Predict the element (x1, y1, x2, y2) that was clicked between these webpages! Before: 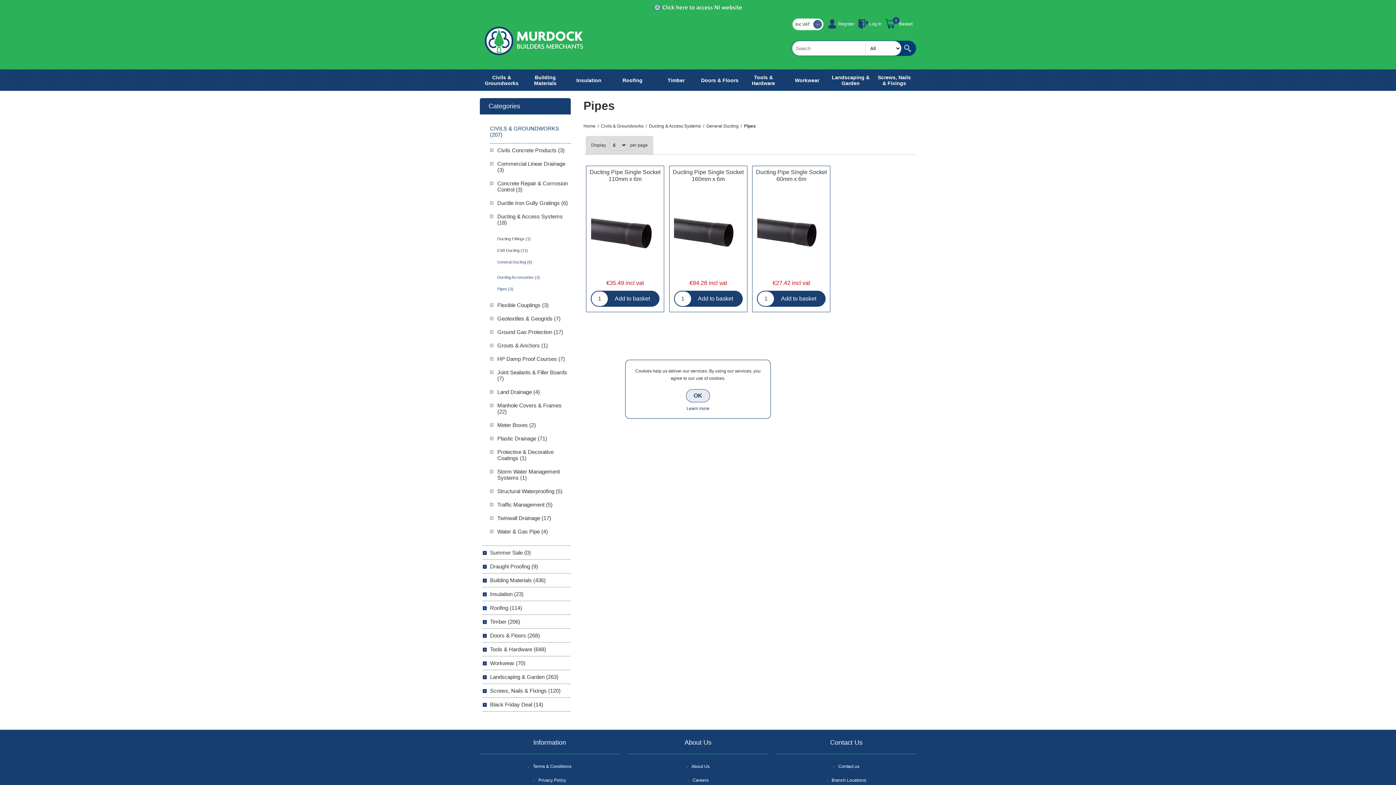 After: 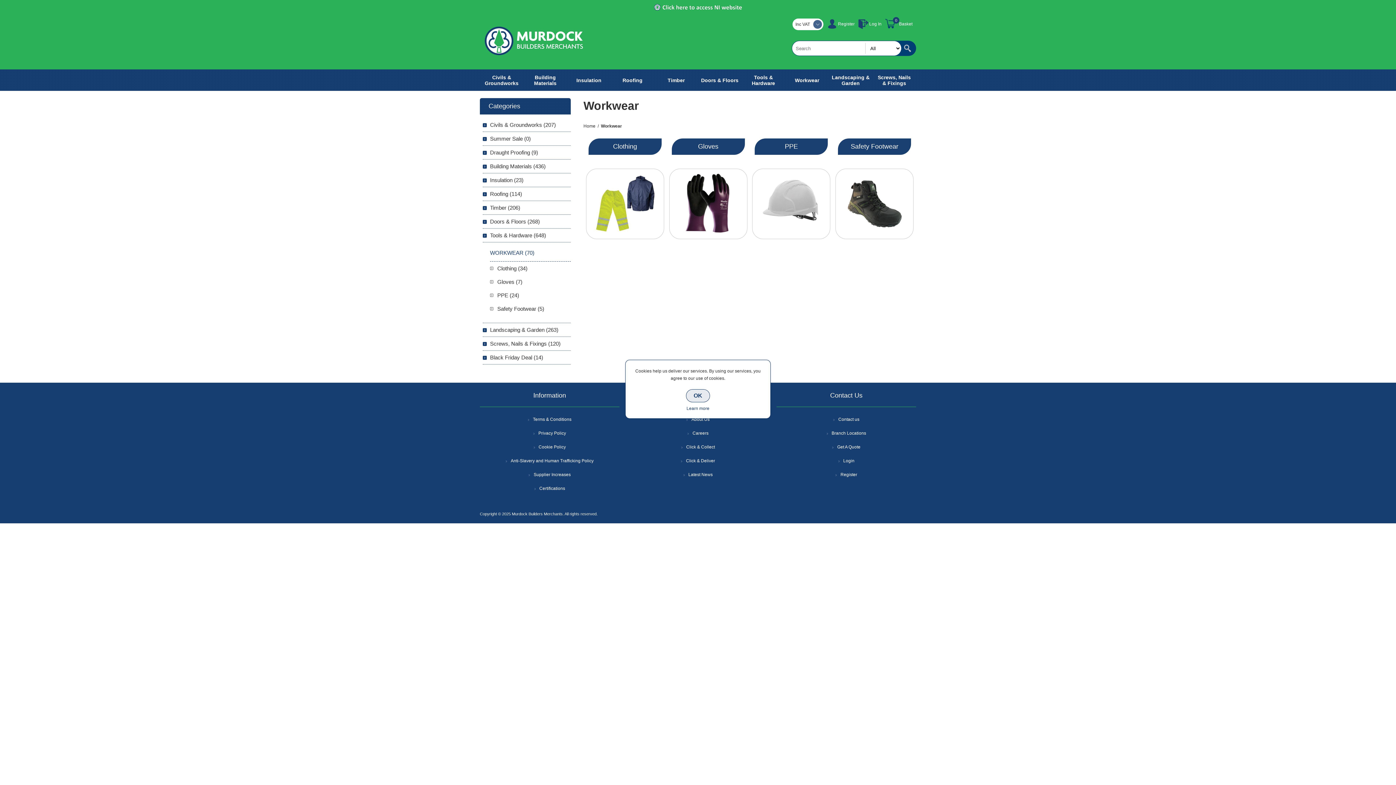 Action: bbox: (785, 72, 829, 88) label: Workwear